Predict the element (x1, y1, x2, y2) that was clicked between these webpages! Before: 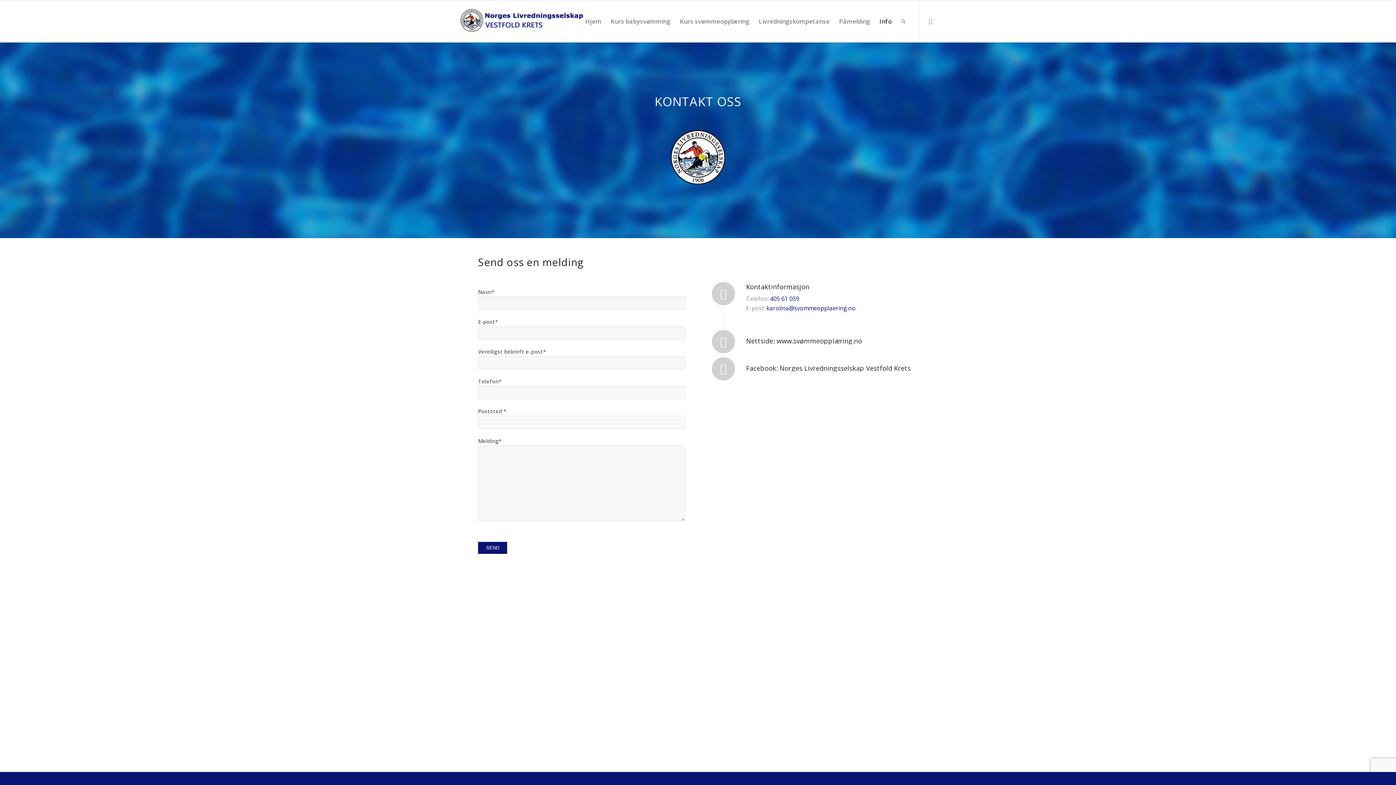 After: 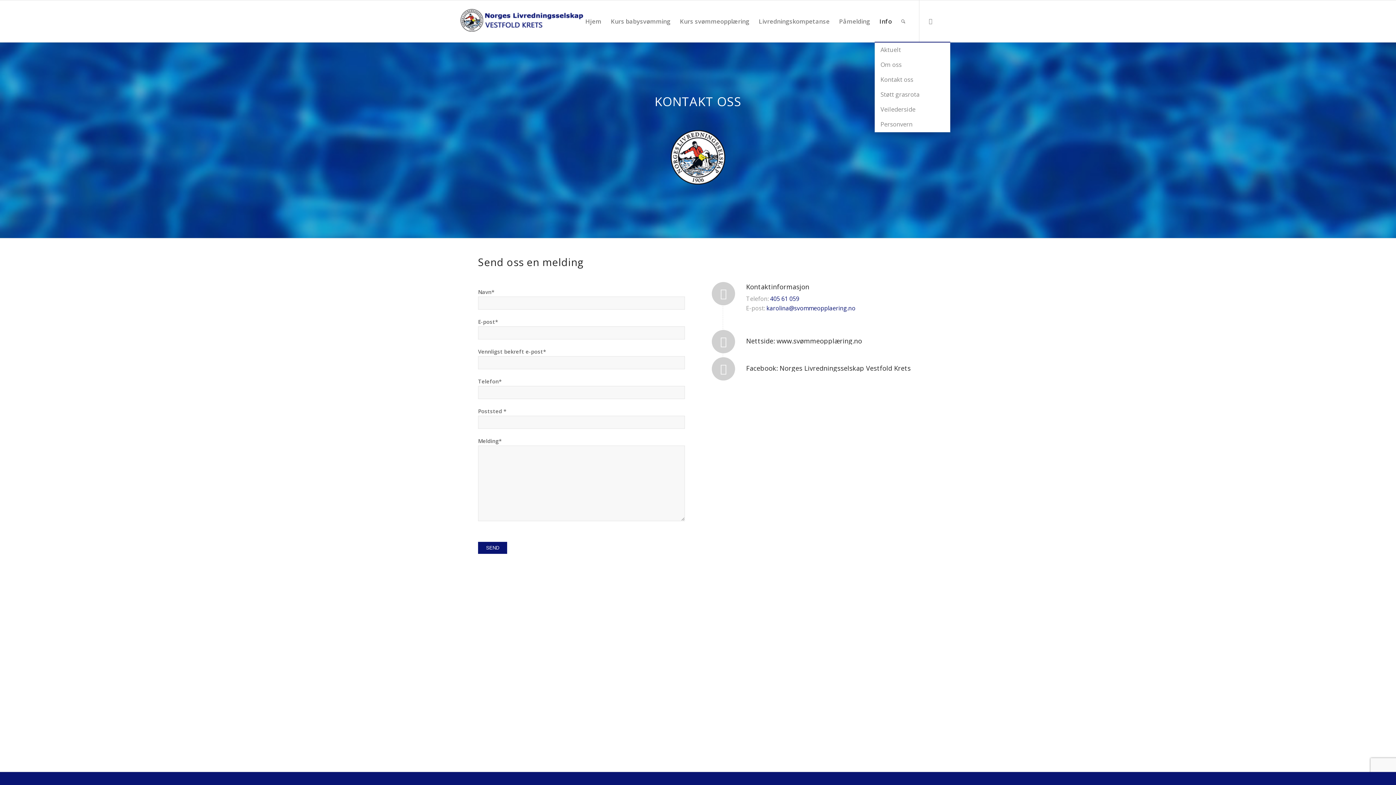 Action: label: Info bbox: (874, 0, 896, 42)